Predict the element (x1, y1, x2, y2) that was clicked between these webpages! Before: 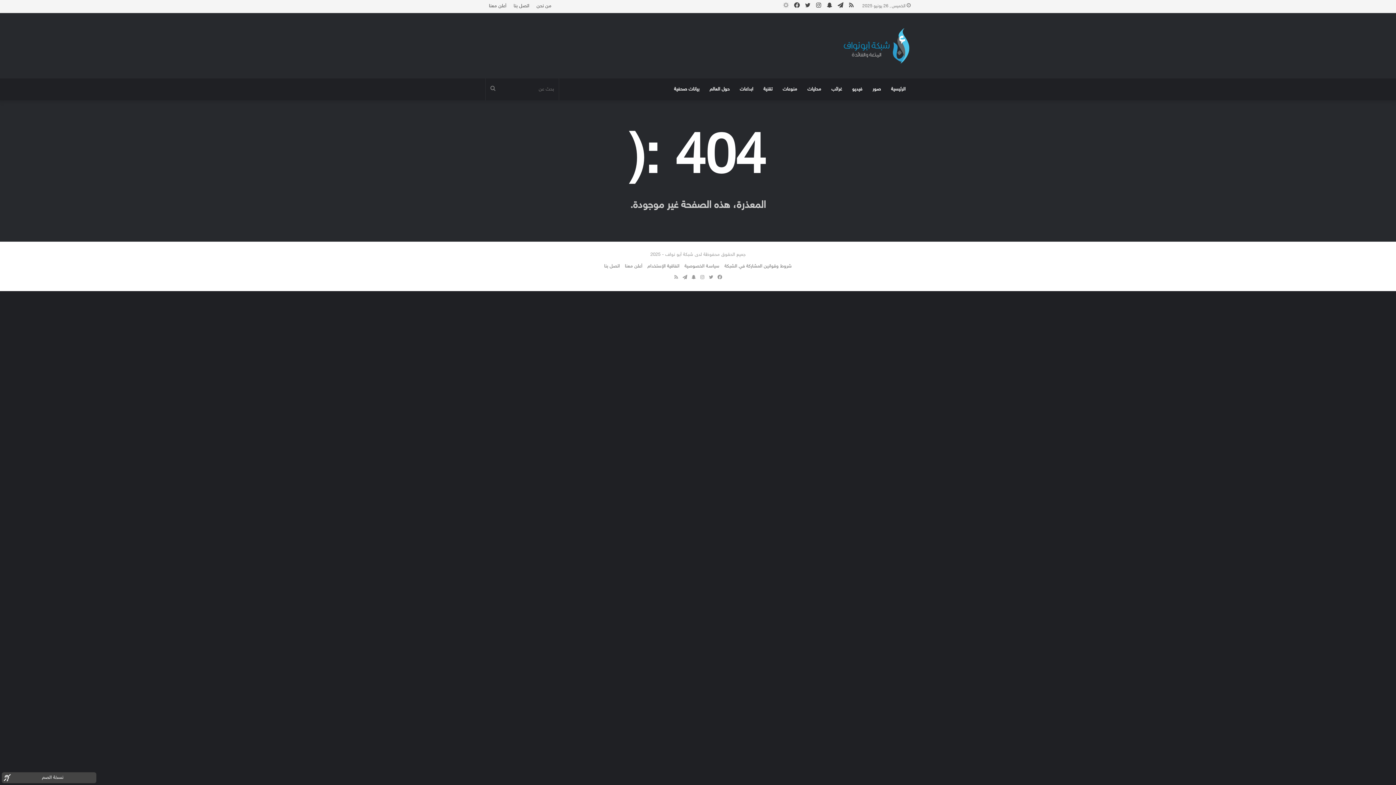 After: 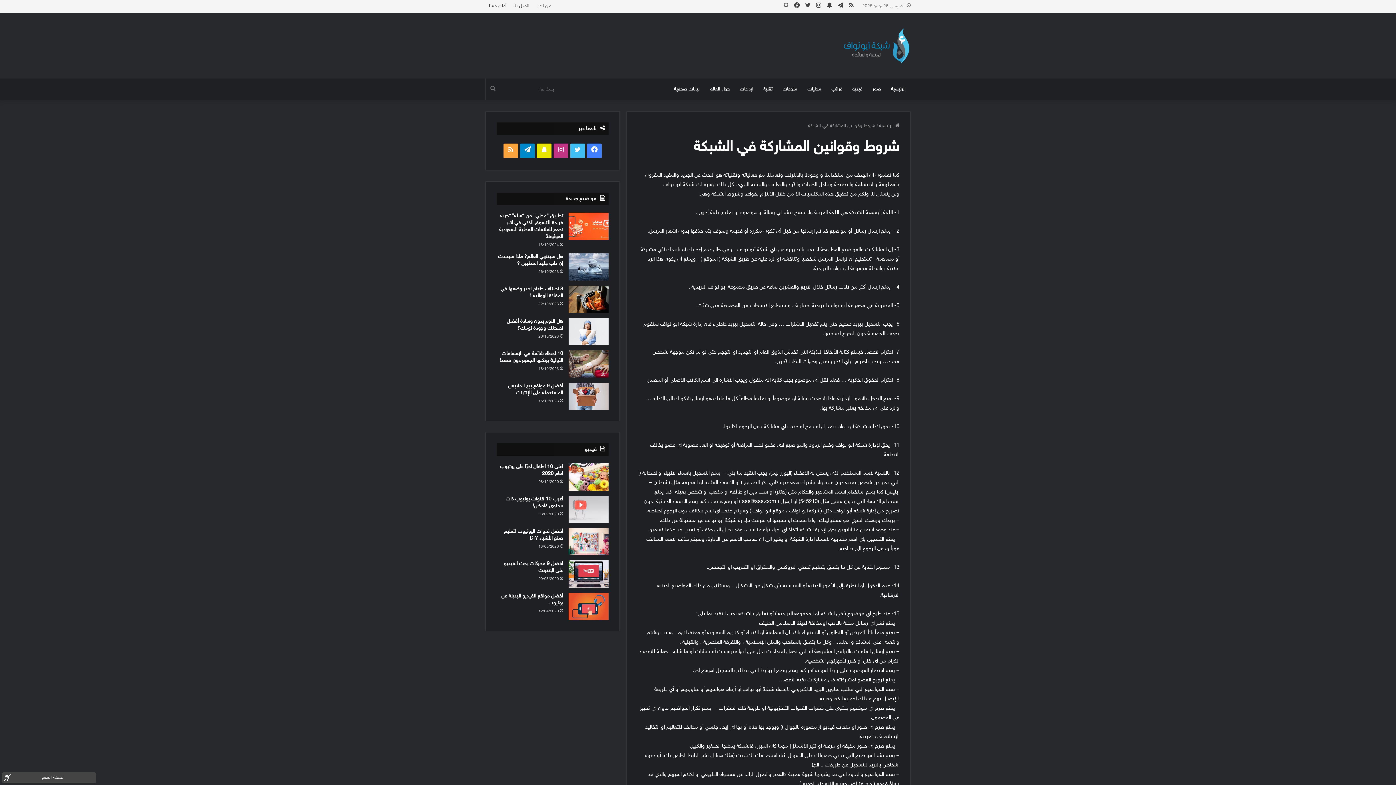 Action: bbox: (724, 263, 792, 269) label: شروط وقوانين المشاركة في الشبكة